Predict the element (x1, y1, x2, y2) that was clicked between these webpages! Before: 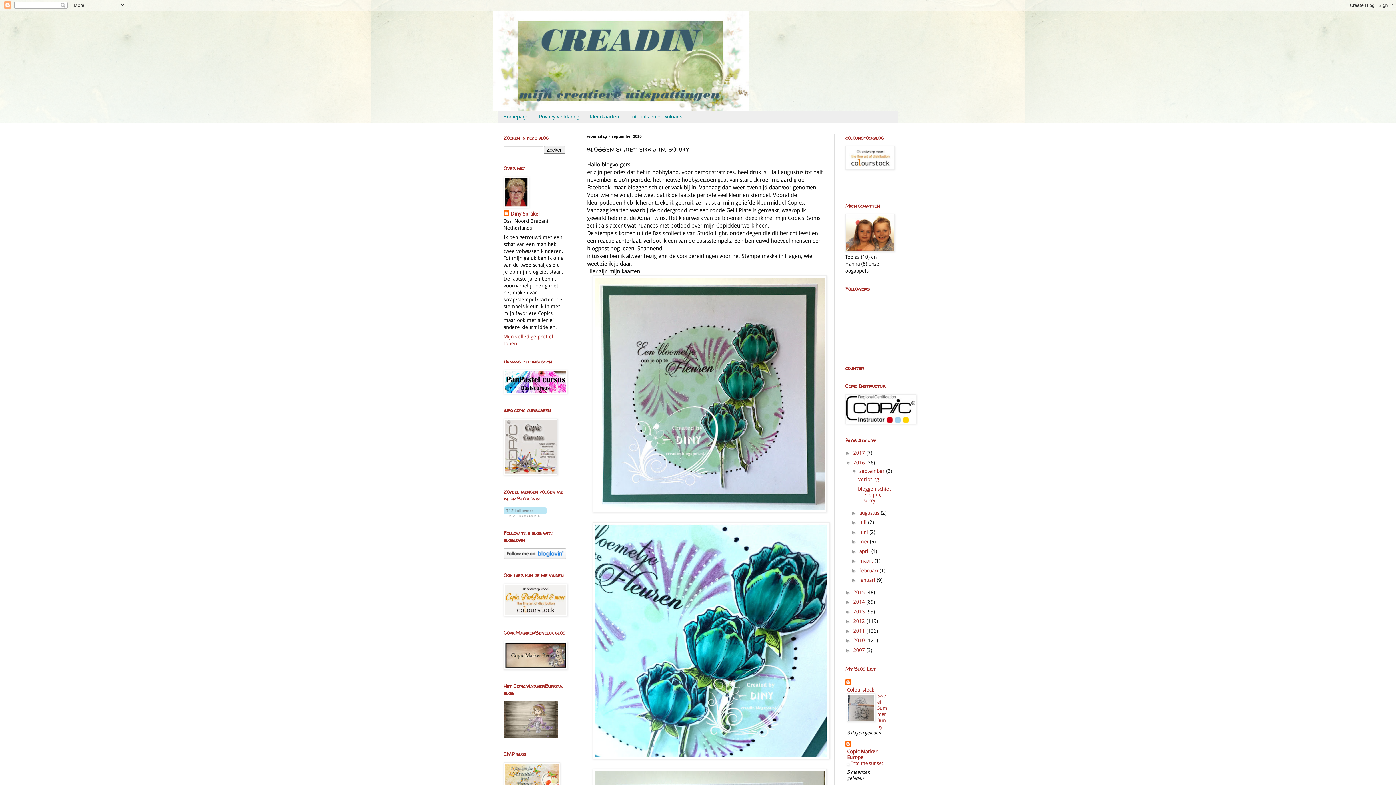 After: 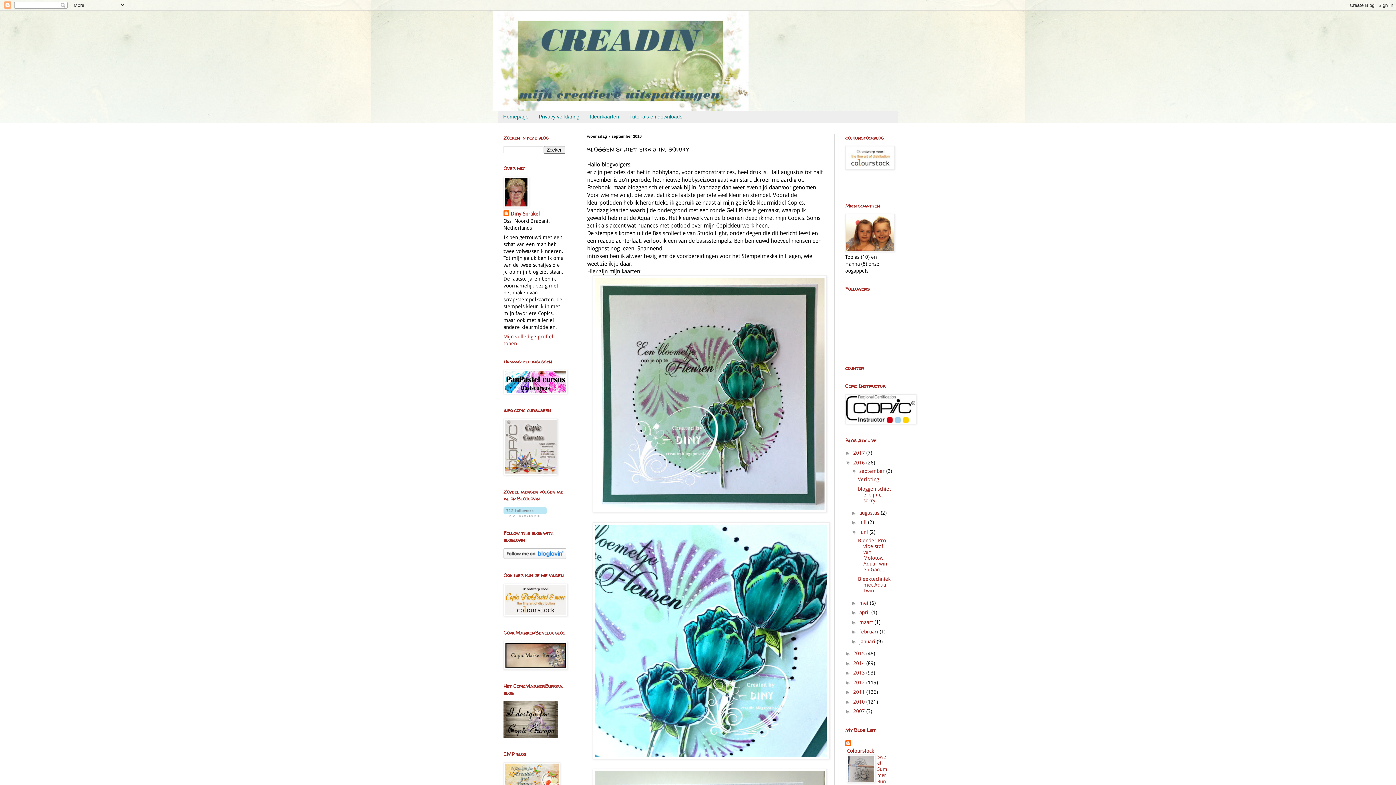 Action: label: ►   bbox: (851, 529, 859, 535)